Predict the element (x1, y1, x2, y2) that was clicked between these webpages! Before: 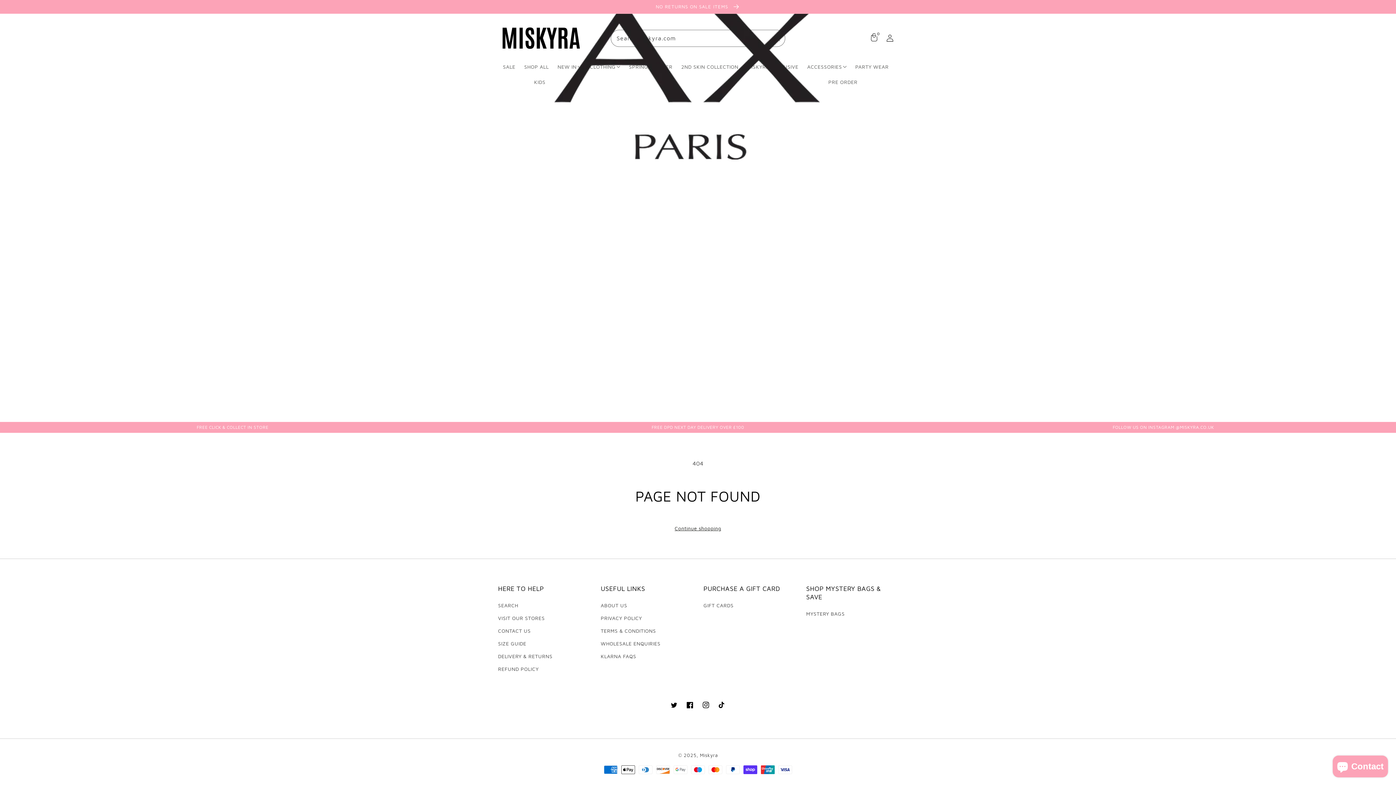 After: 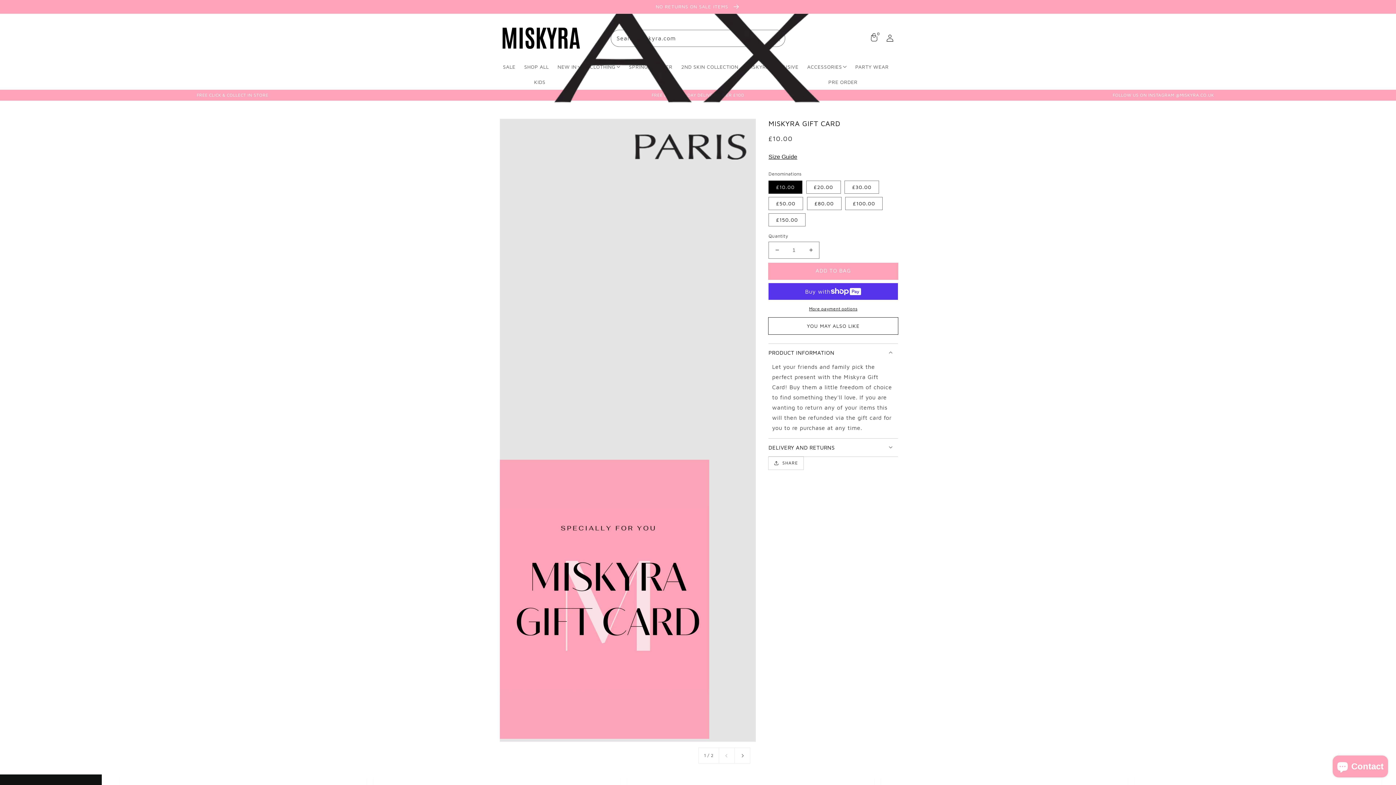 Action: bbox: (703, 601, 733, 612) label: GIFT CARDS